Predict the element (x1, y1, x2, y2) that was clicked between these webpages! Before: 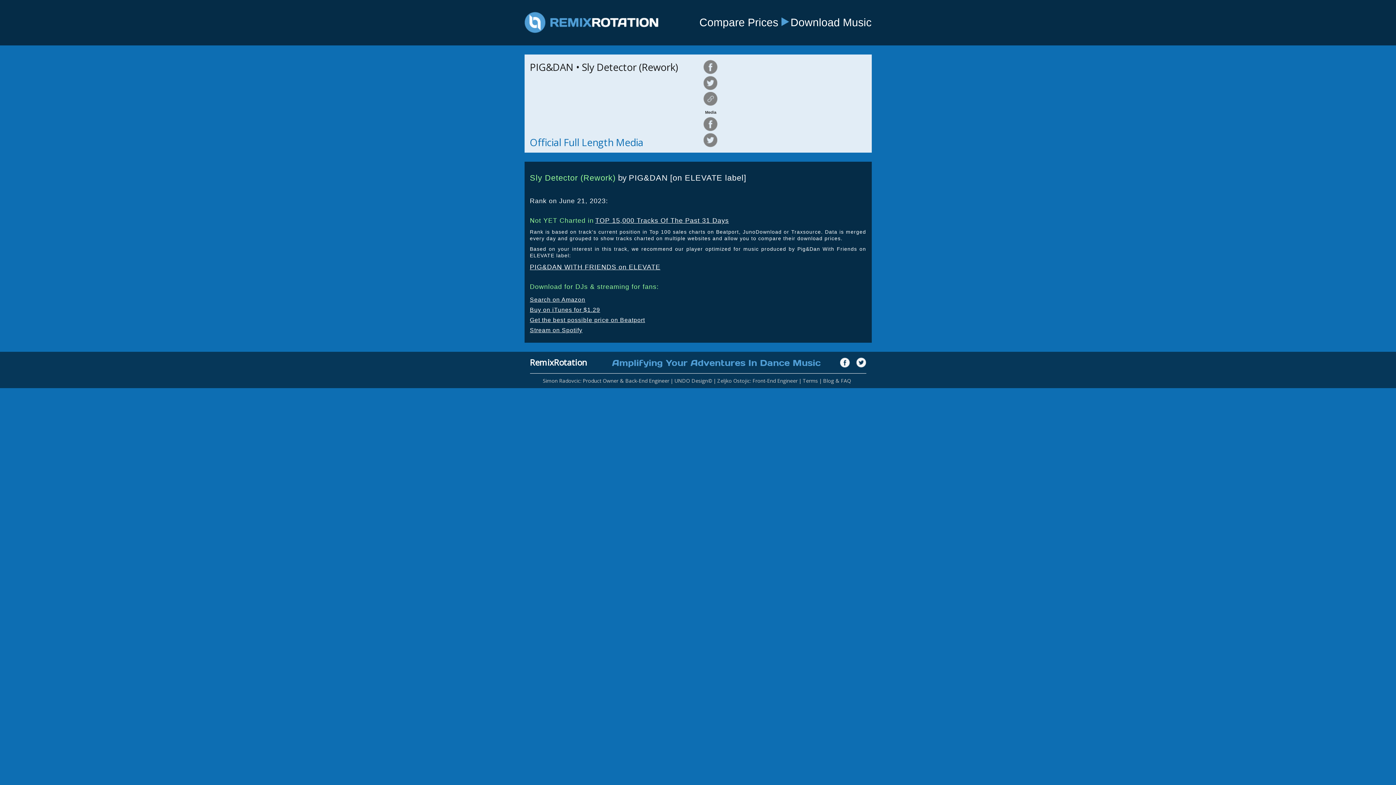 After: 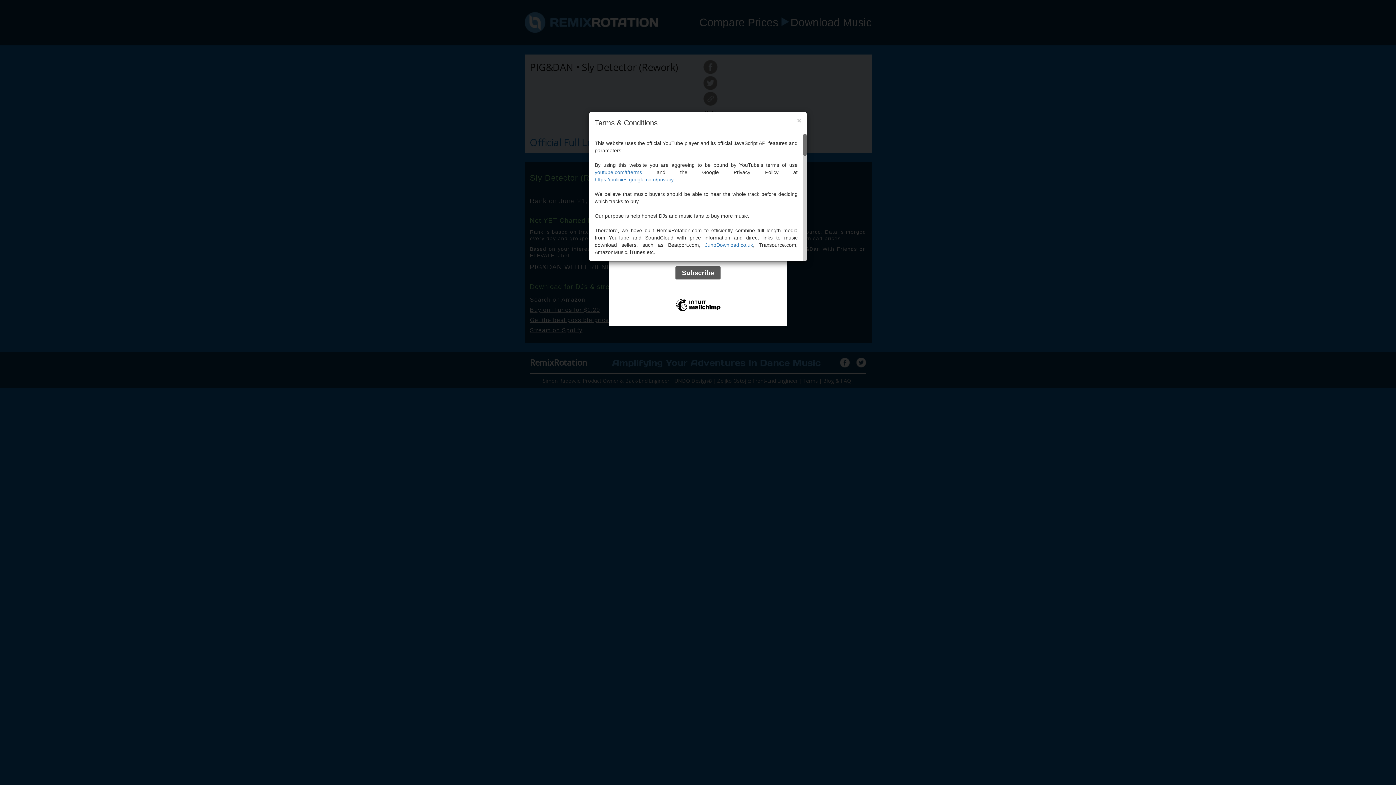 Action: bbox: (802, 377, 818, 384) label: Terms